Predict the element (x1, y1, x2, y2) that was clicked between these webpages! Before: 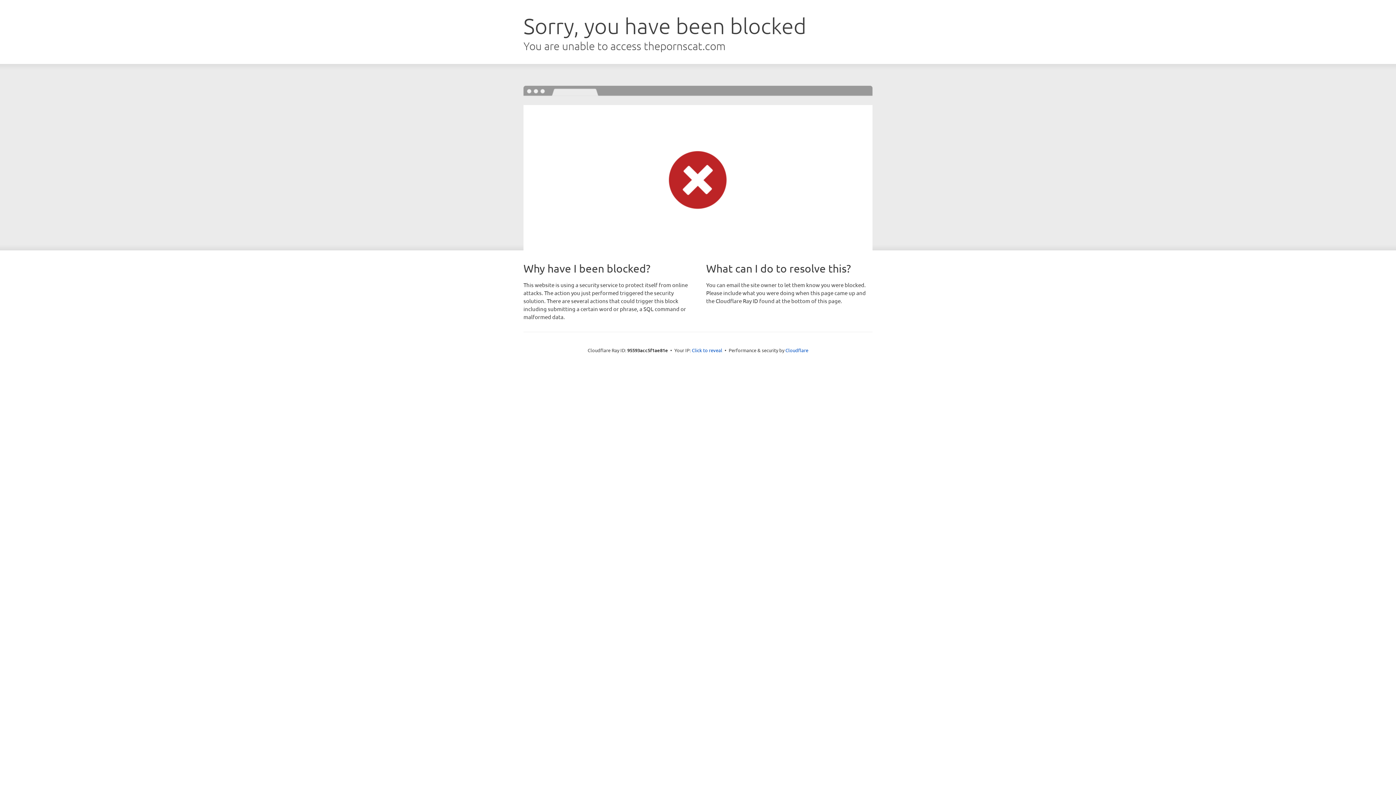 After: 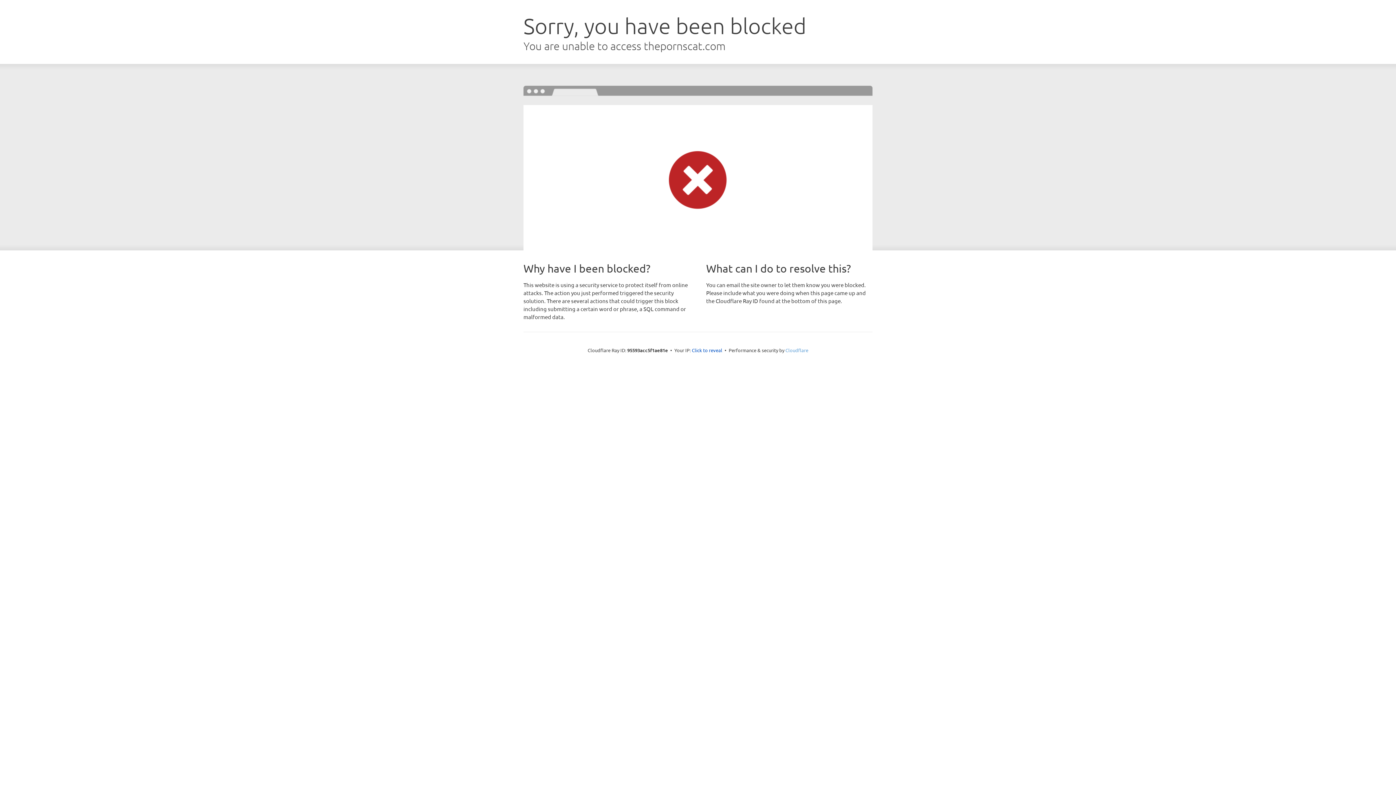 Action: label: Cloudflare bbox: (785, 347, 808, 353)